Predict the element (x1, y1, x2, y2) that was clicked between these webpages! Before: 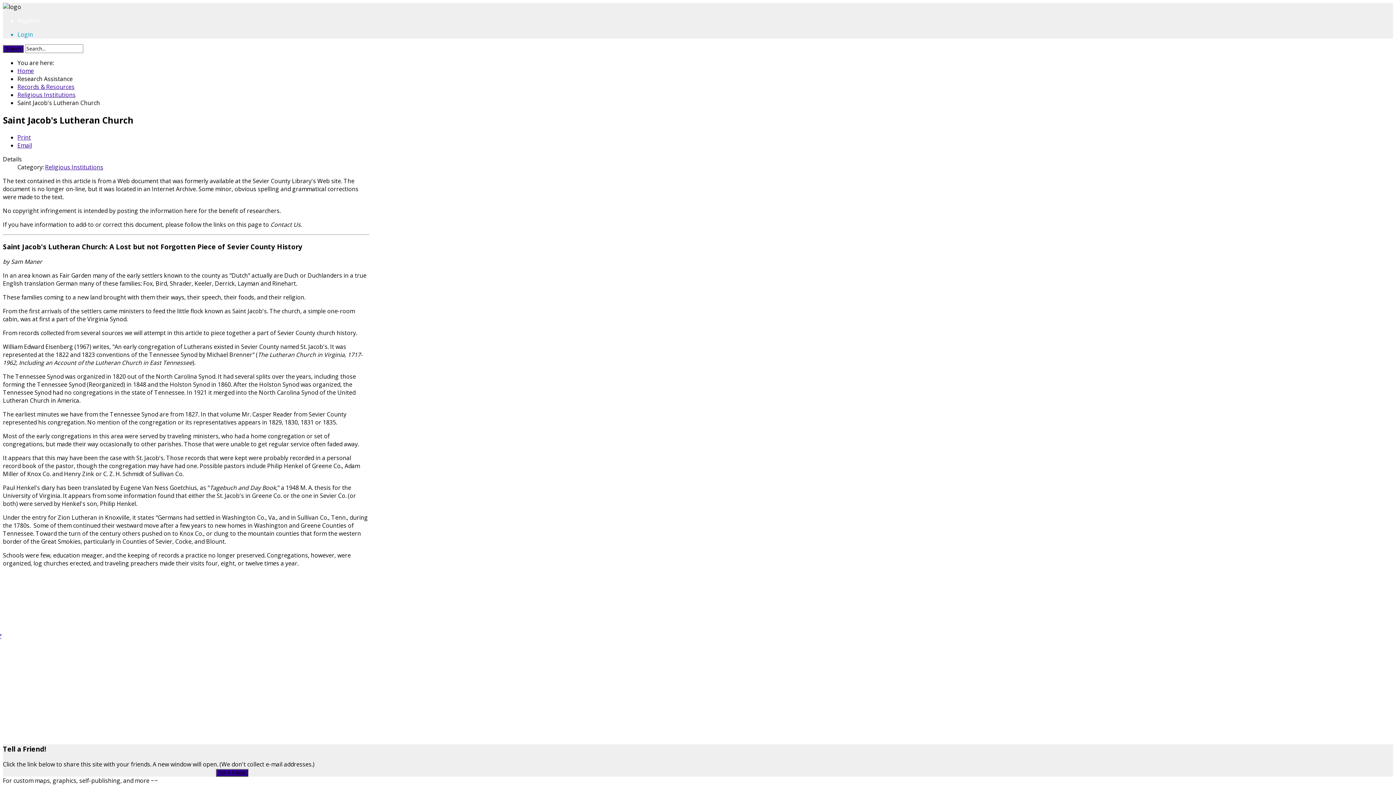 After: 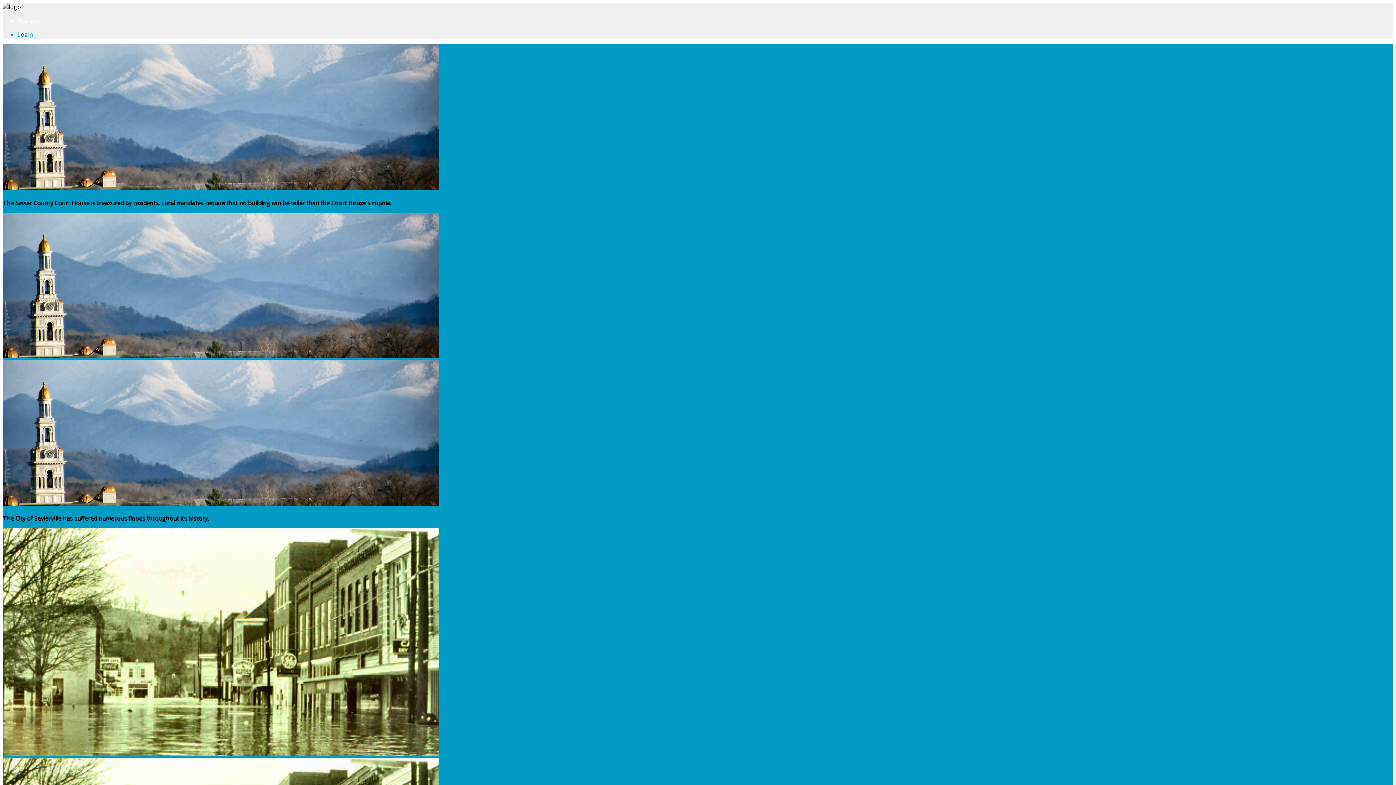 Action: label: Home bbox: (17, 66, 33, 74)